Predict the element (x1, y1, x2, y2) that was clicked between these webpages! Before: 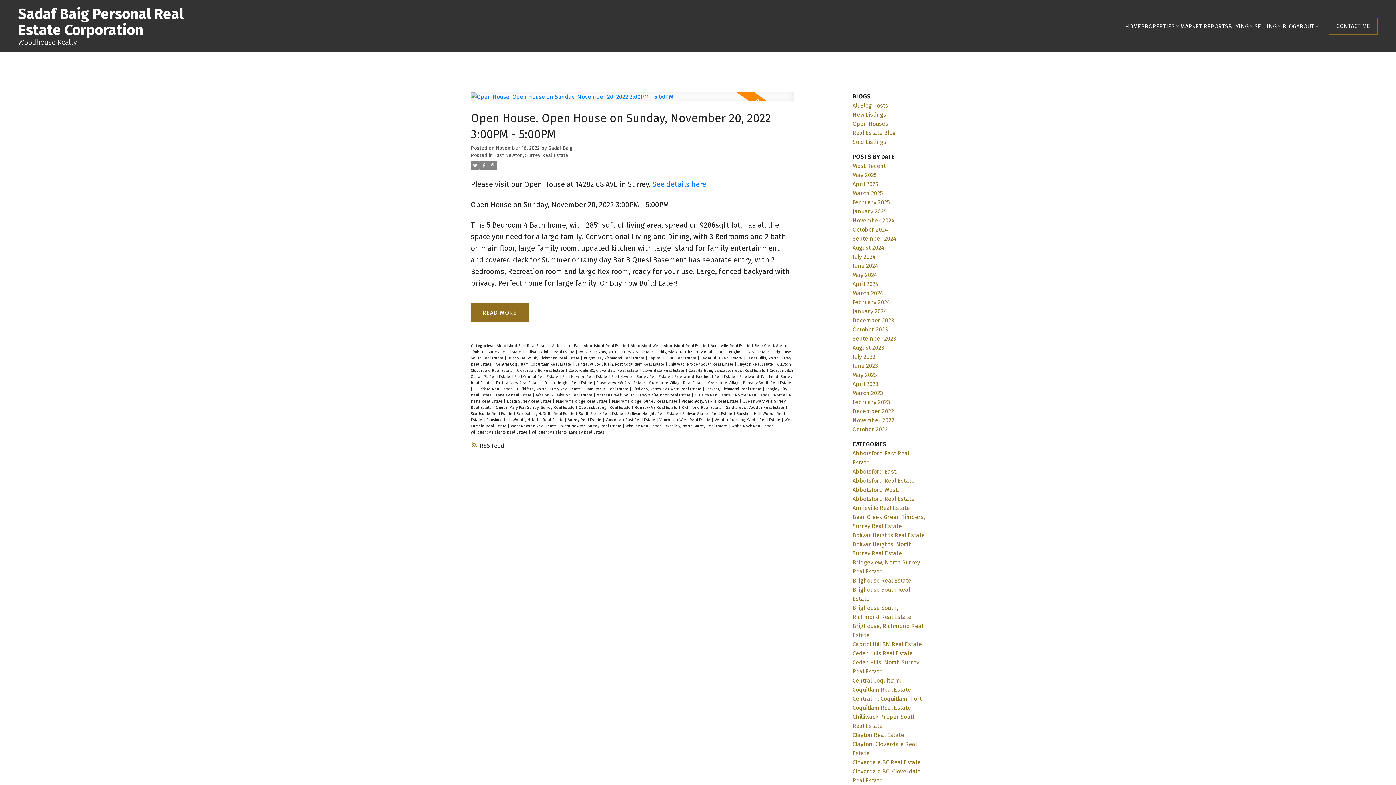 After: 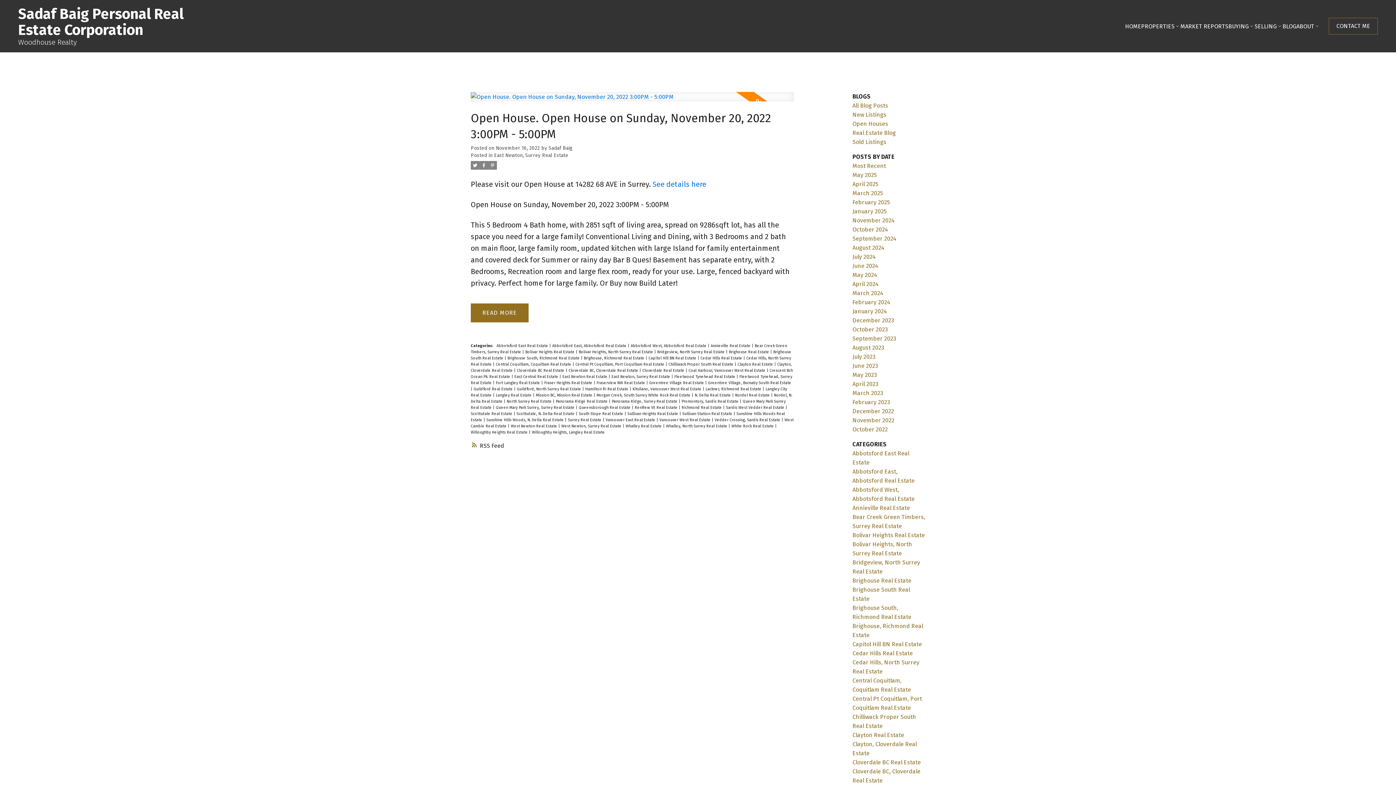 Action: bbox: (852, 416, 894, 423) label: November 2022